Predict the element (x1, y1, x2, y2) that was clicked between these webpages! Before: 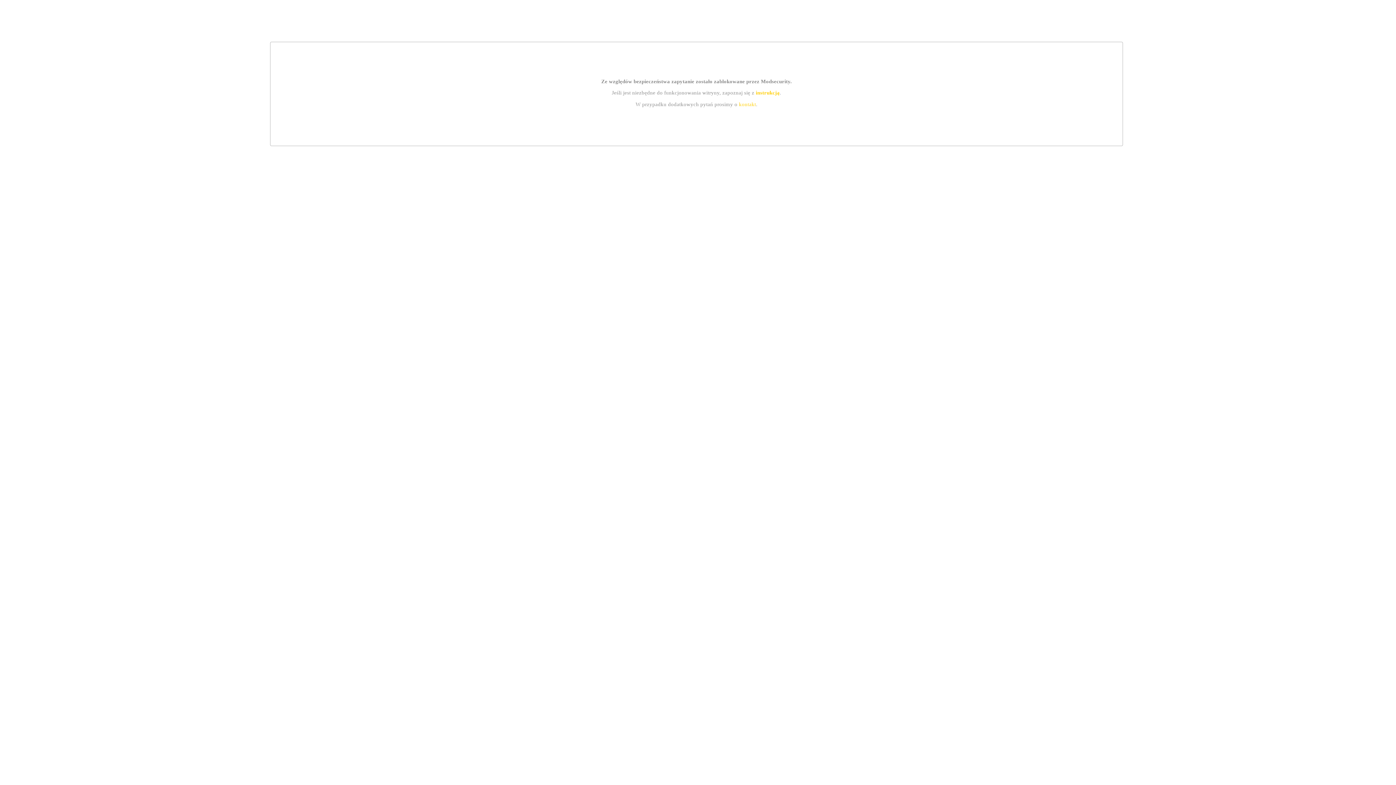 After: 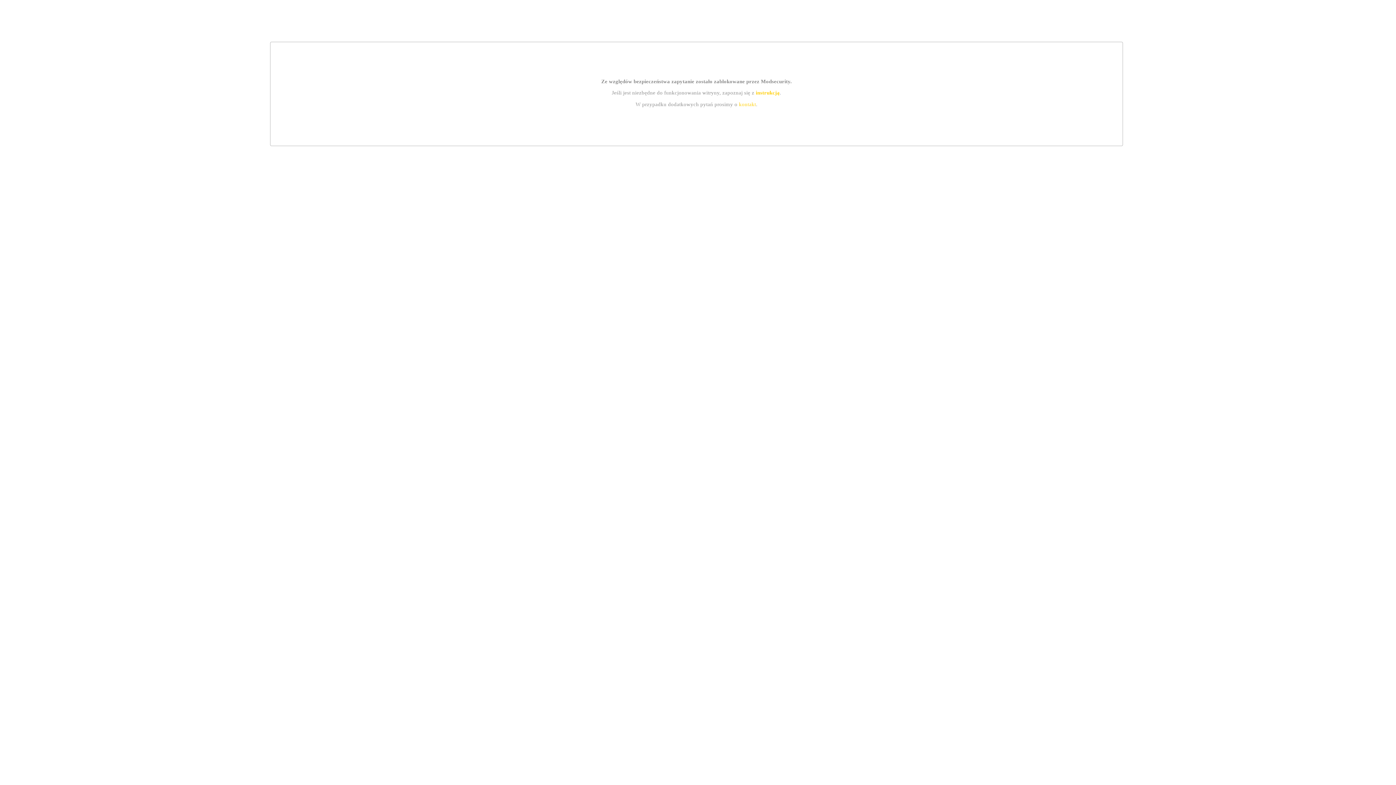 Action: bbox: (739, 101, 756, 107) label: kontakt